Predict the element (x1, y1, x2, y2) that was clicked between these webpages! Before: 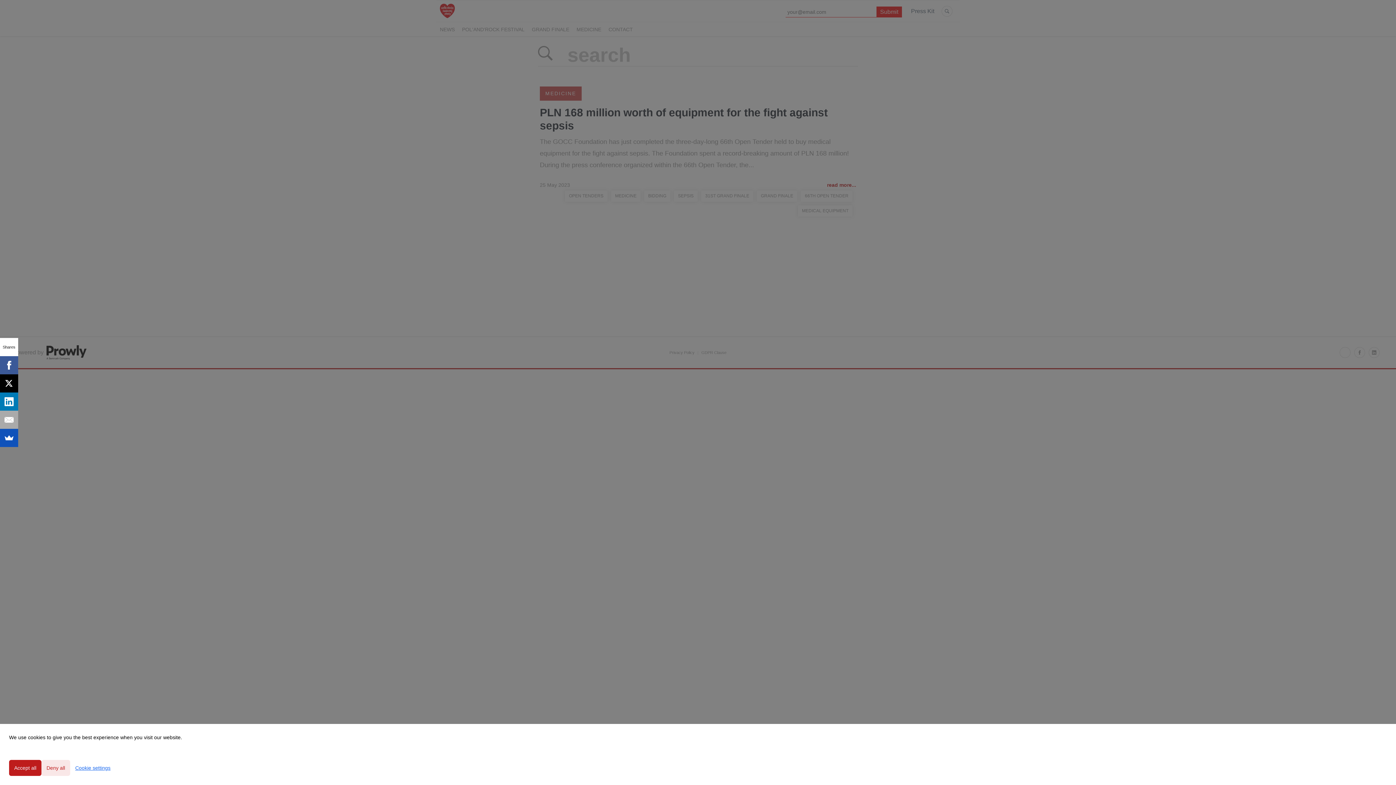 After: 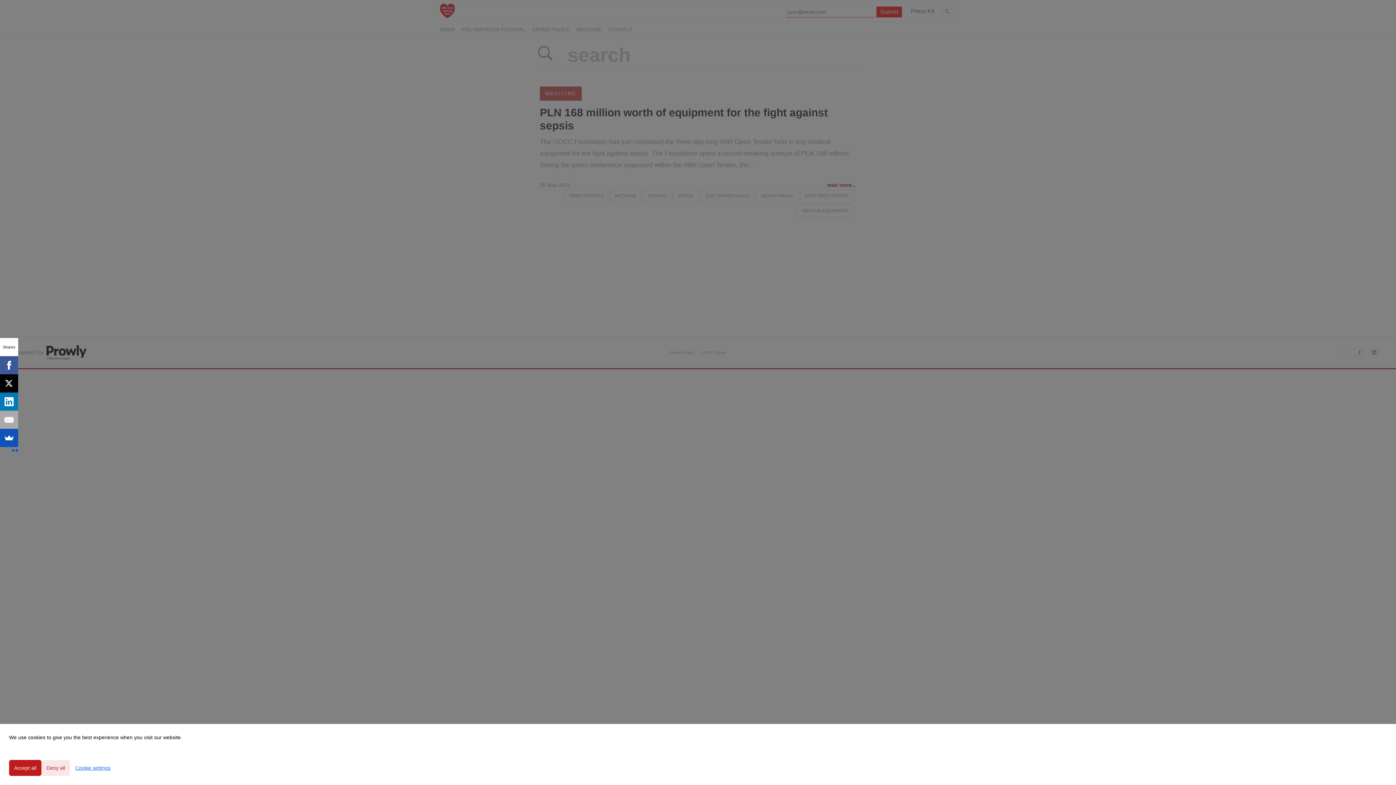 Action: bbox: (0, 374, 18, 392)